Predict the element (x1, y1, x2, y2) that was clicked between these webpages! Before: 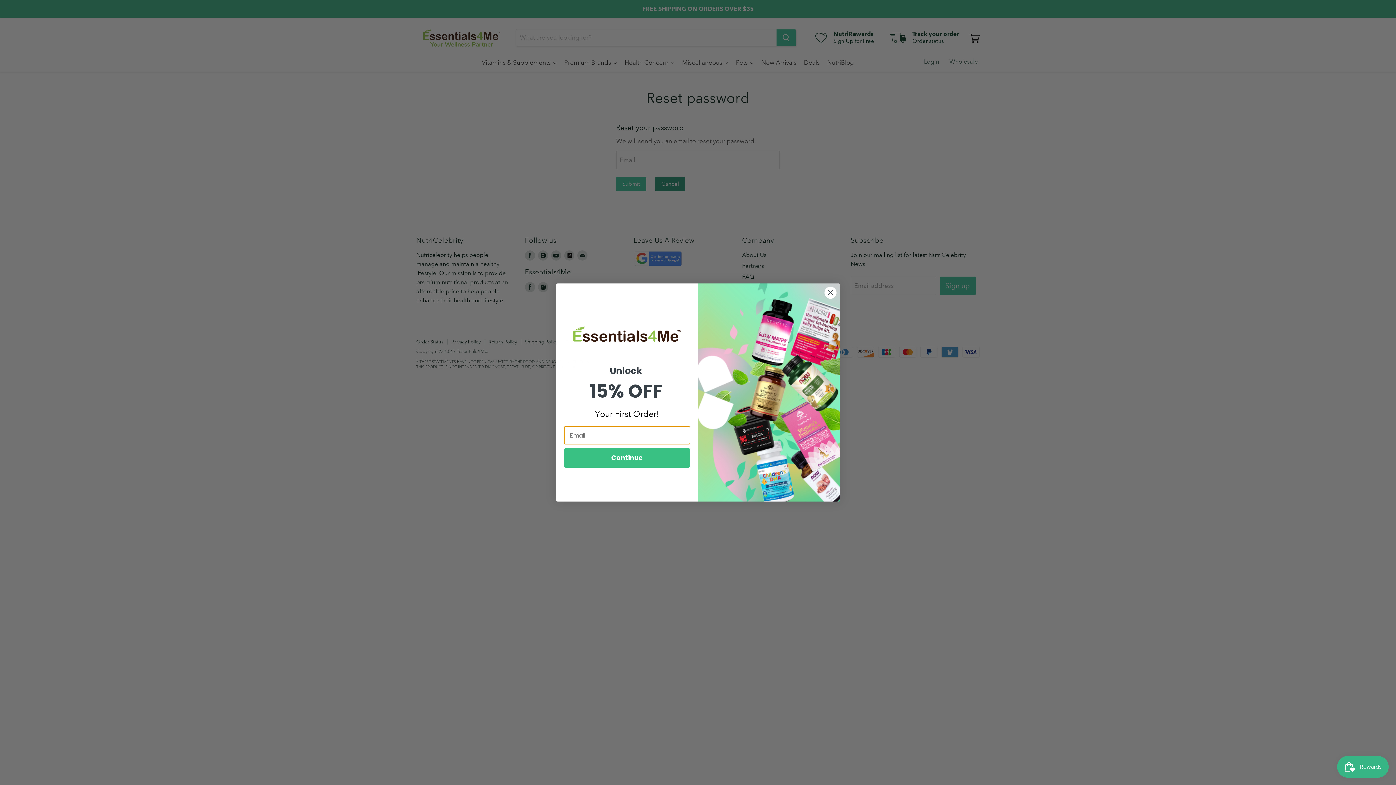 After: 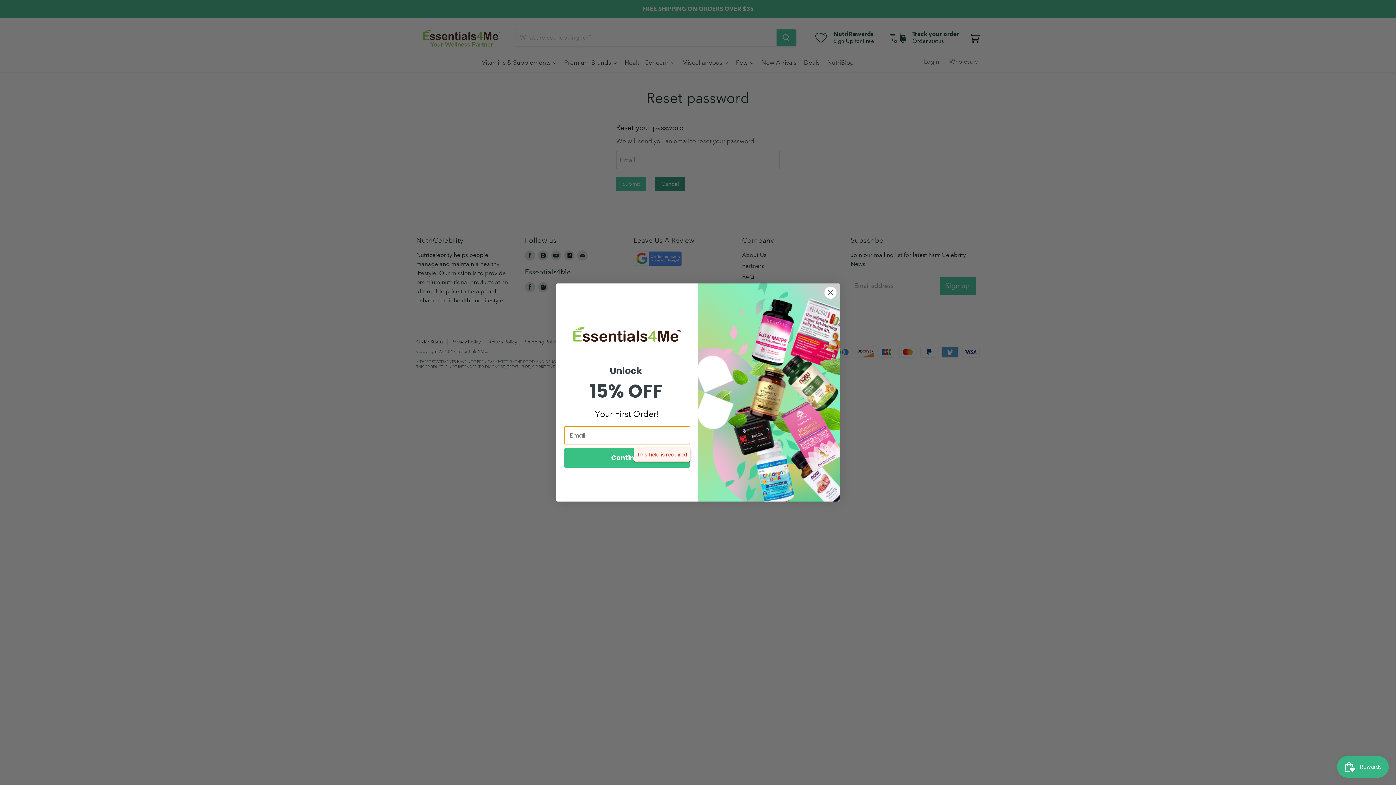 Action: bbox: (564, 448, 690, 468) label: Continue